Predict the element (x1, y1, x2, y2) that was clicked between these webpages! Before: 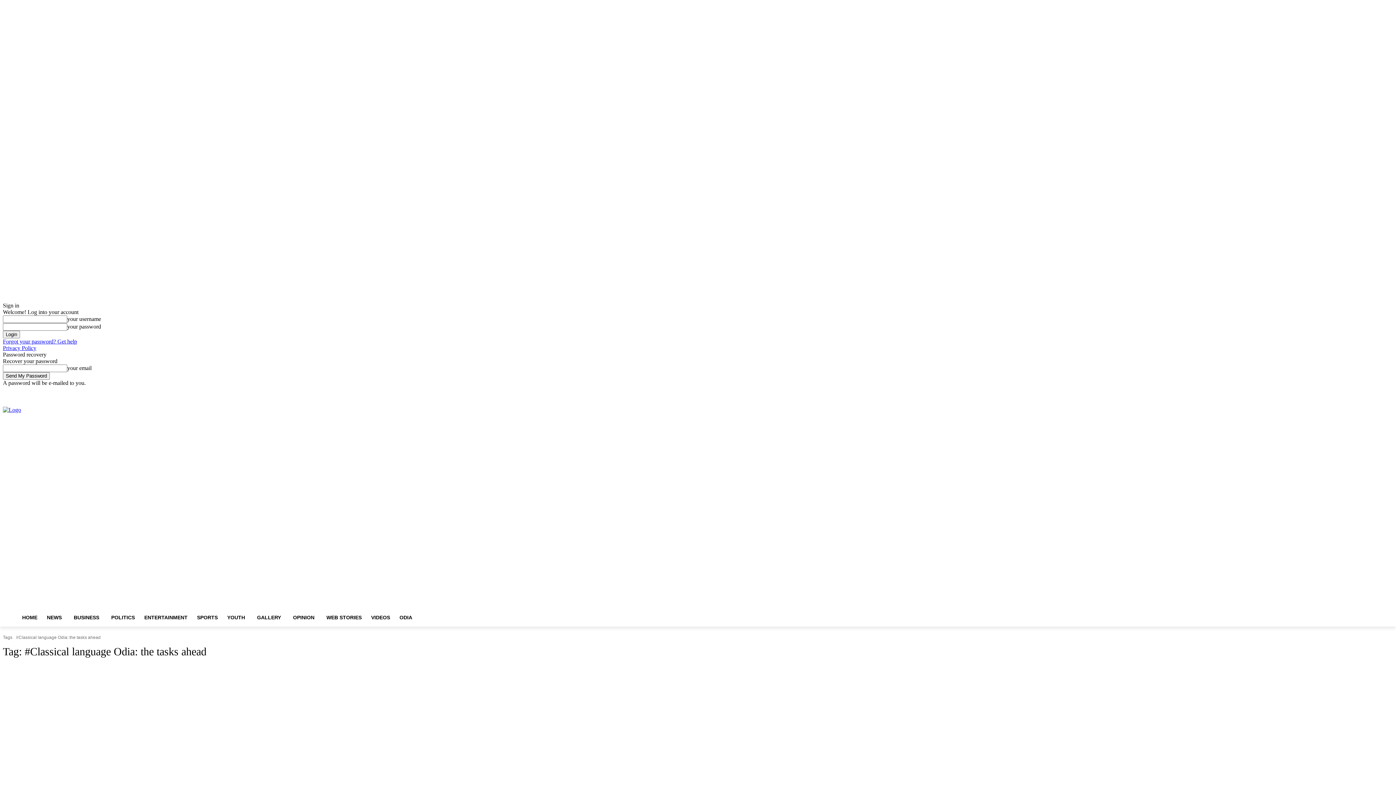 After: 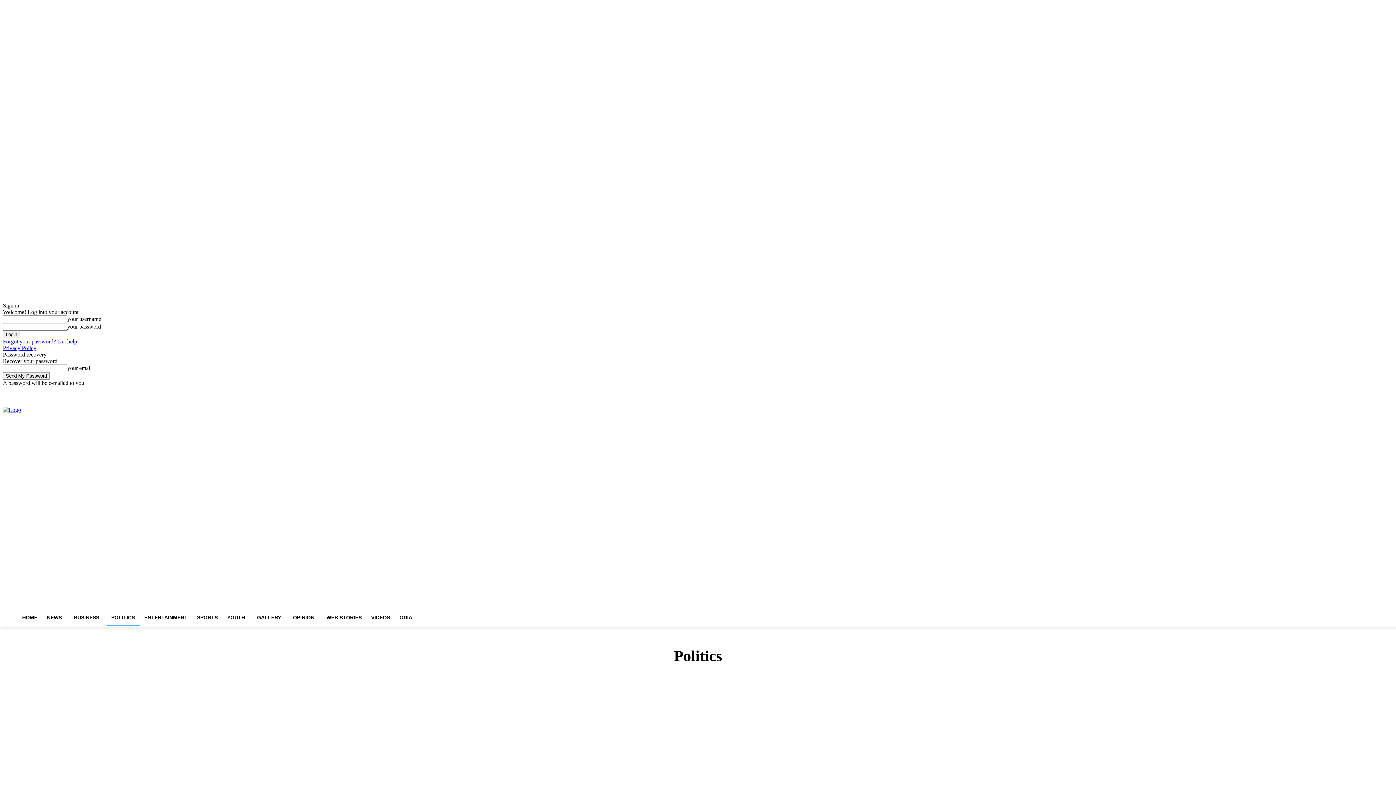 Action: label: POLITICS bbox: (106, 609, 139, 626)